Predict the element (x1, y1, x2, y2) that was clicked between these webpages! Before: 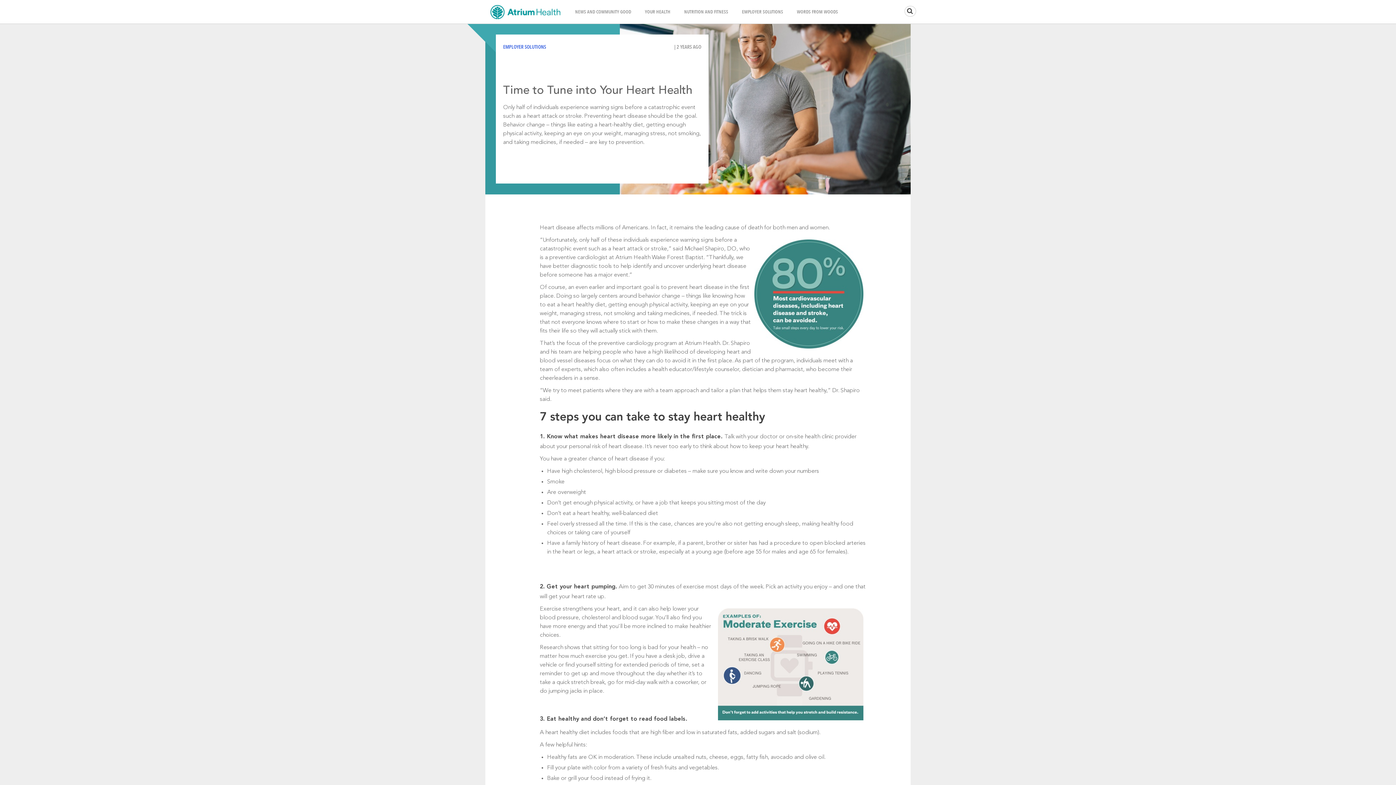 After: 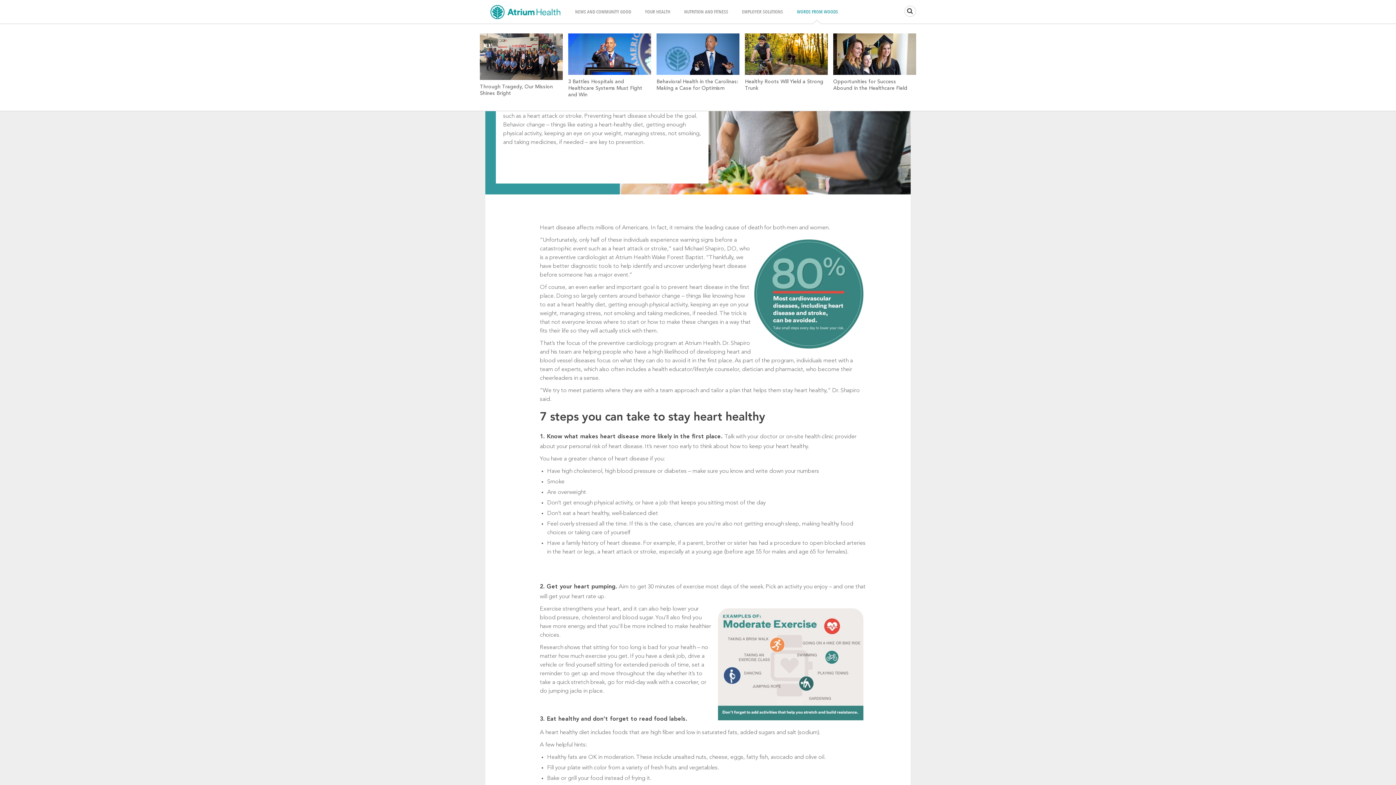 Action: bbox: (790, 4, 844, 20) label: WORDS FROM WOODS